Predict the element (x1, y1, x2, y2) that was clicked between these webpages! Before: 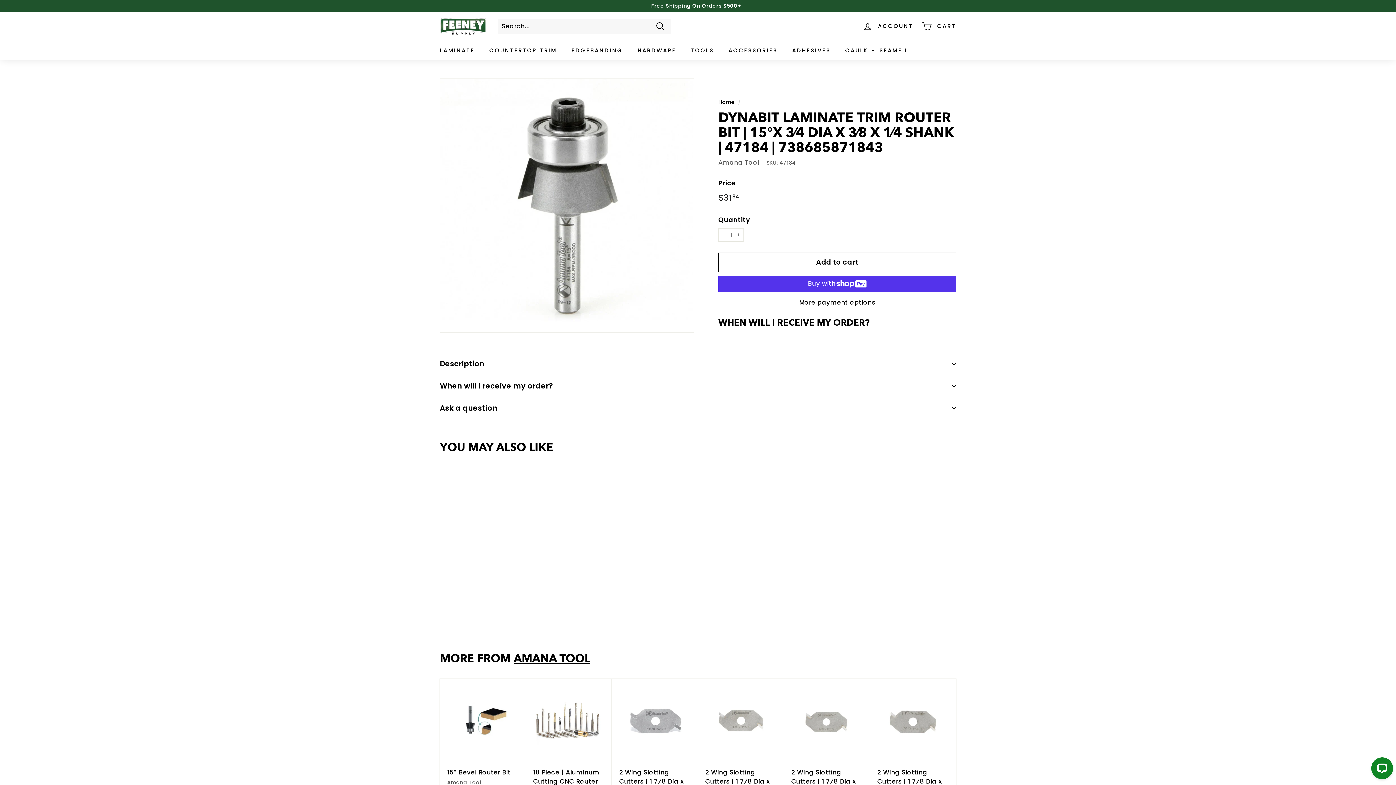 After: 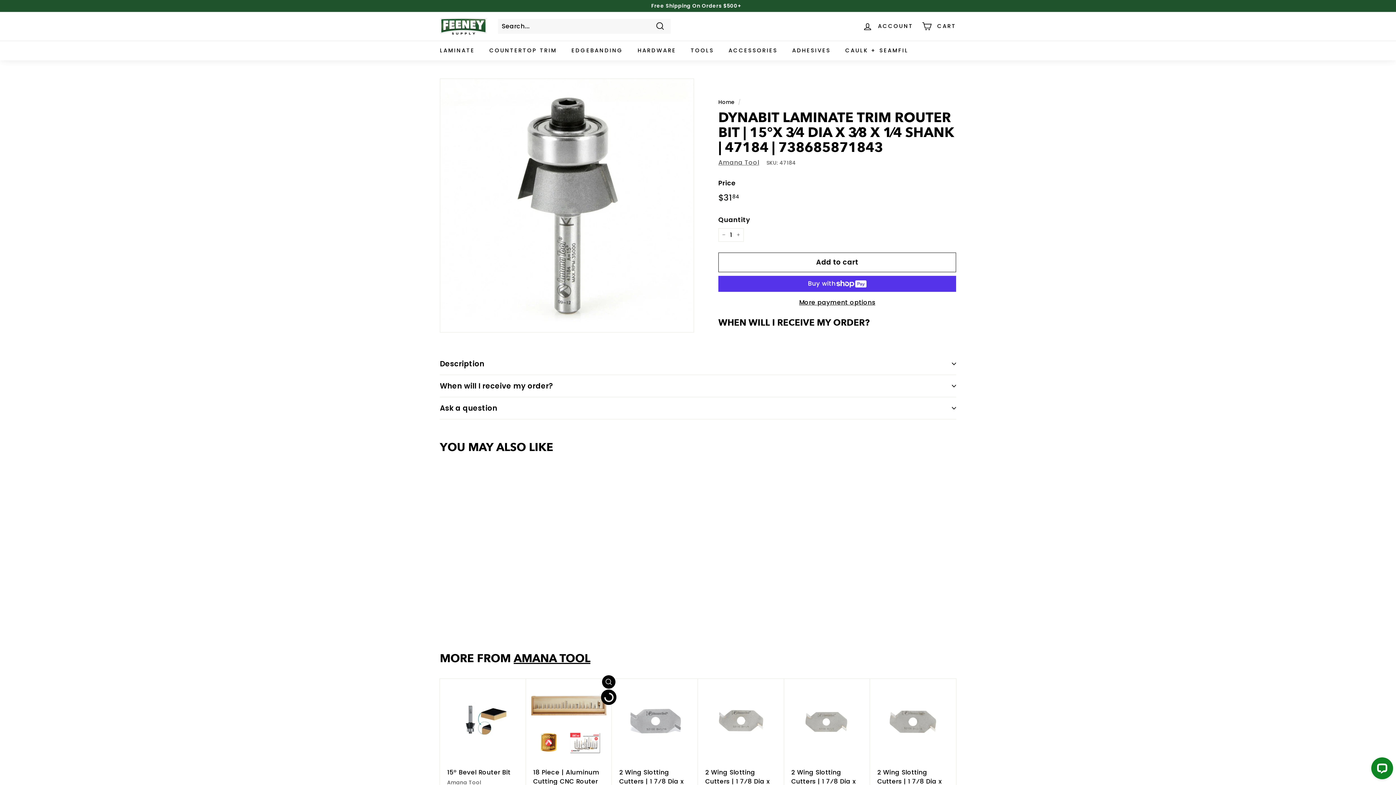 Action: bbox: (602, 692, 615, 706) label: Add to cart